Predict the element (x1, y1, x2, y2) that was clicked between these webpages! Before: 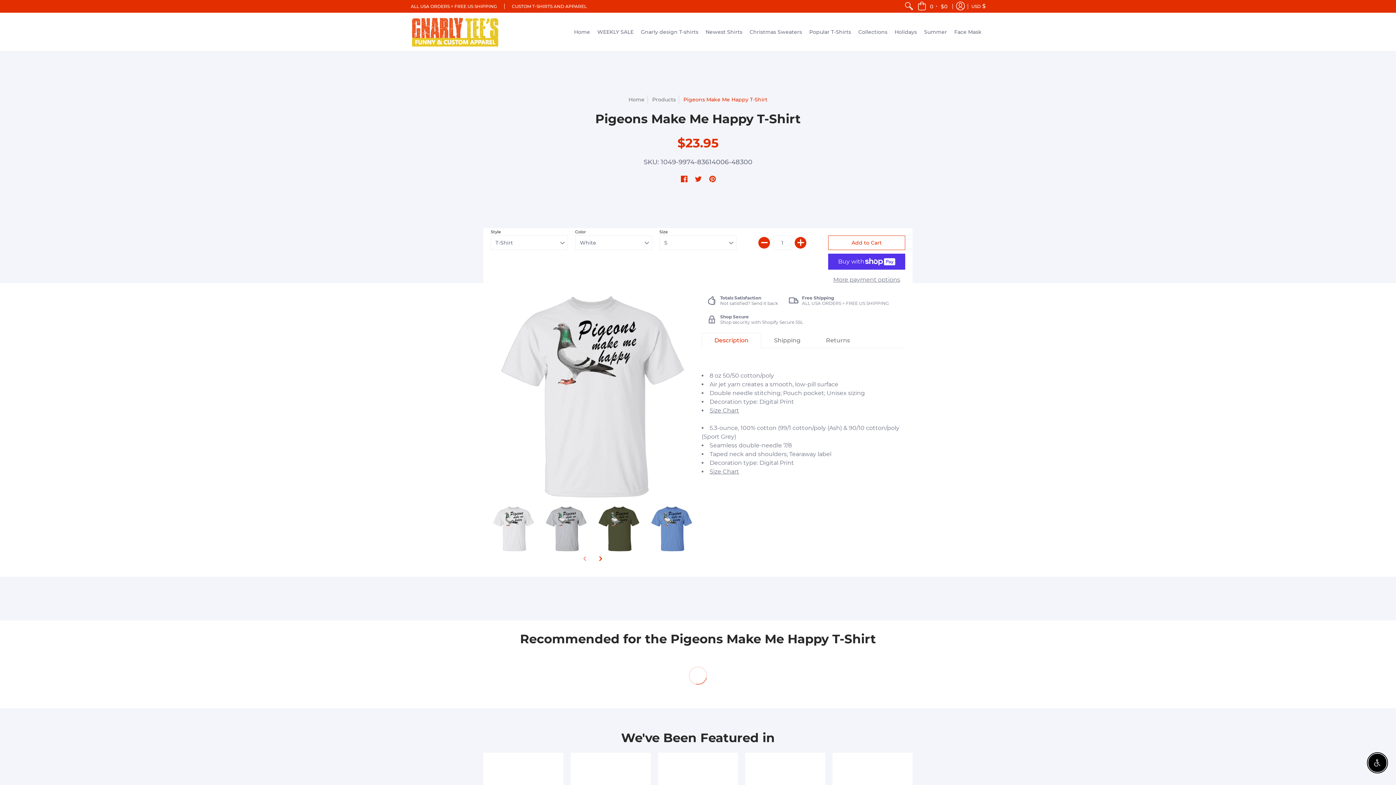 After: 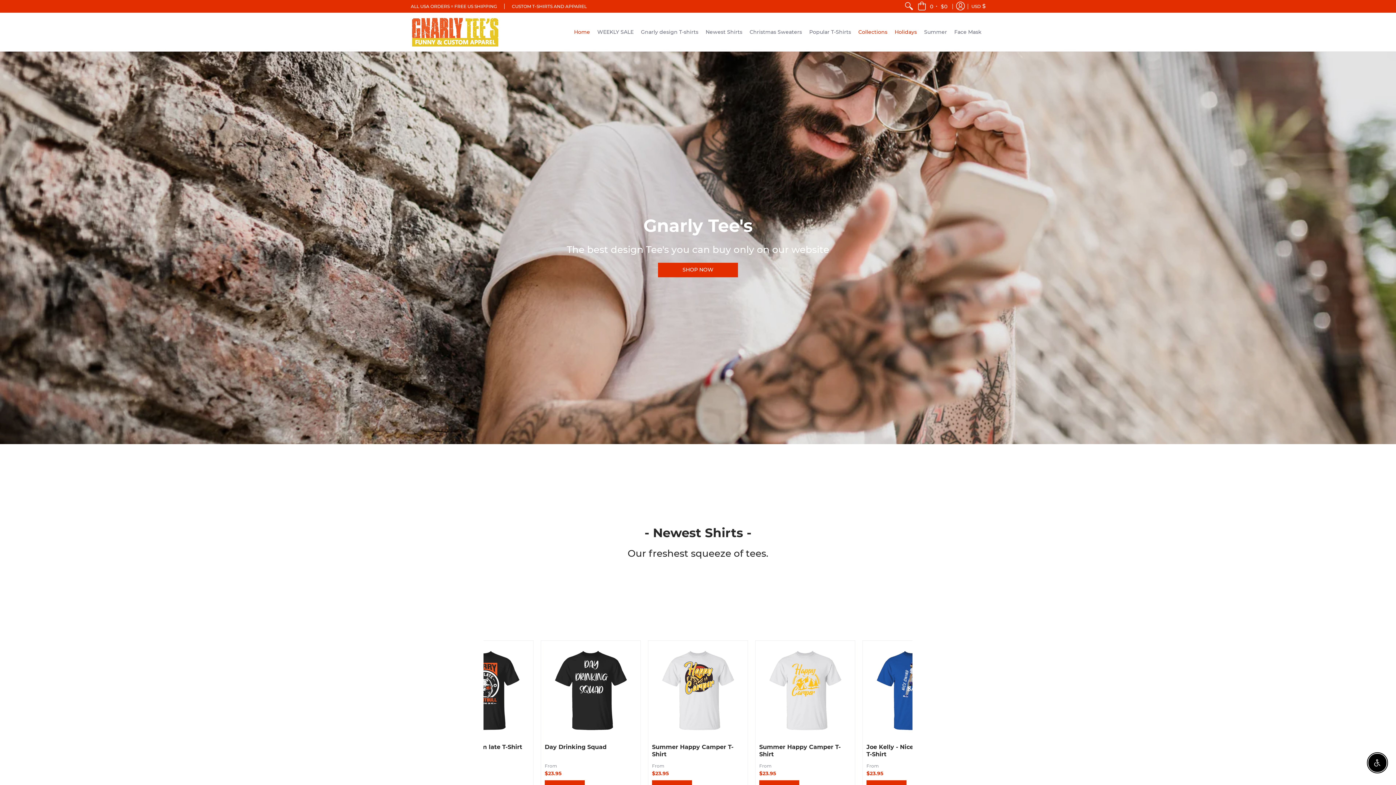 Action: bbox: (891, 12, 920, 51) label: Holidays